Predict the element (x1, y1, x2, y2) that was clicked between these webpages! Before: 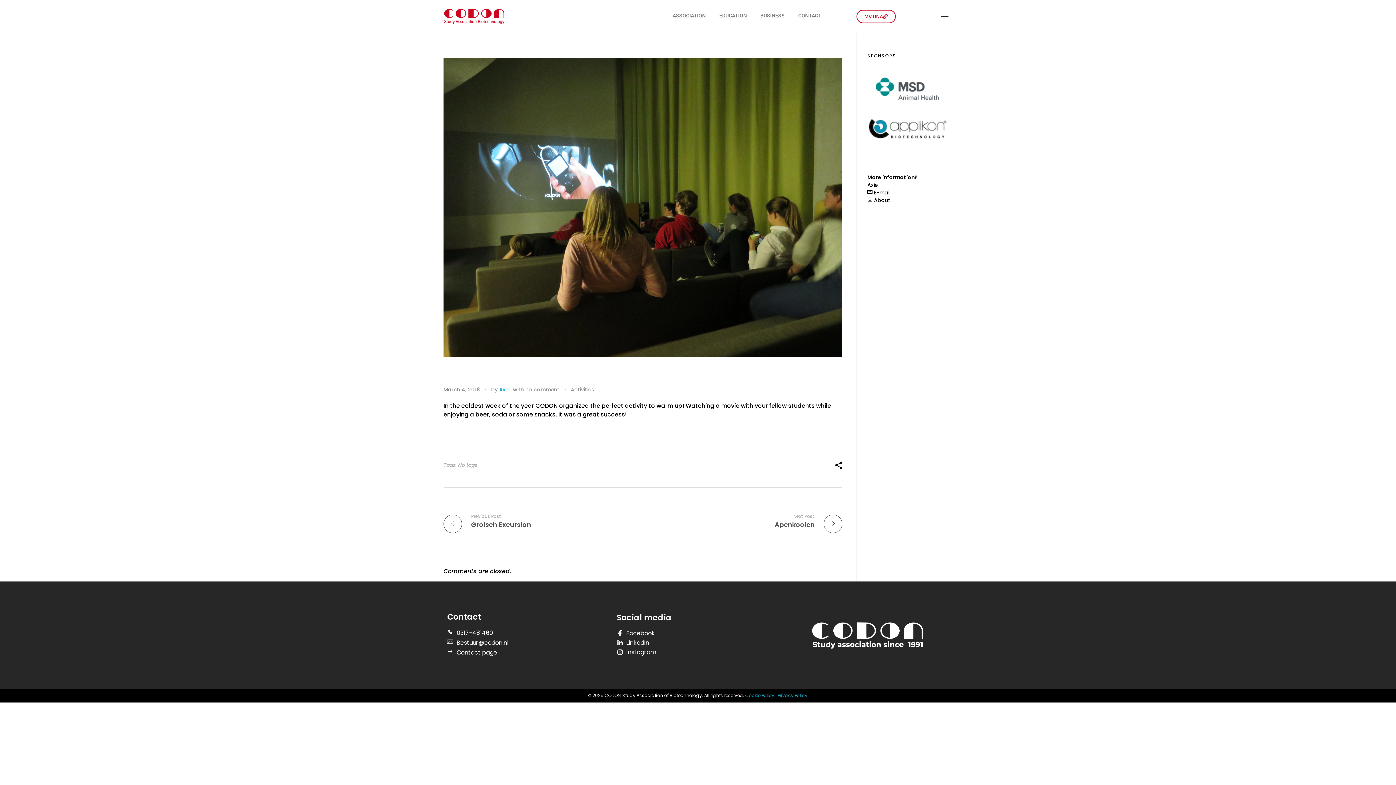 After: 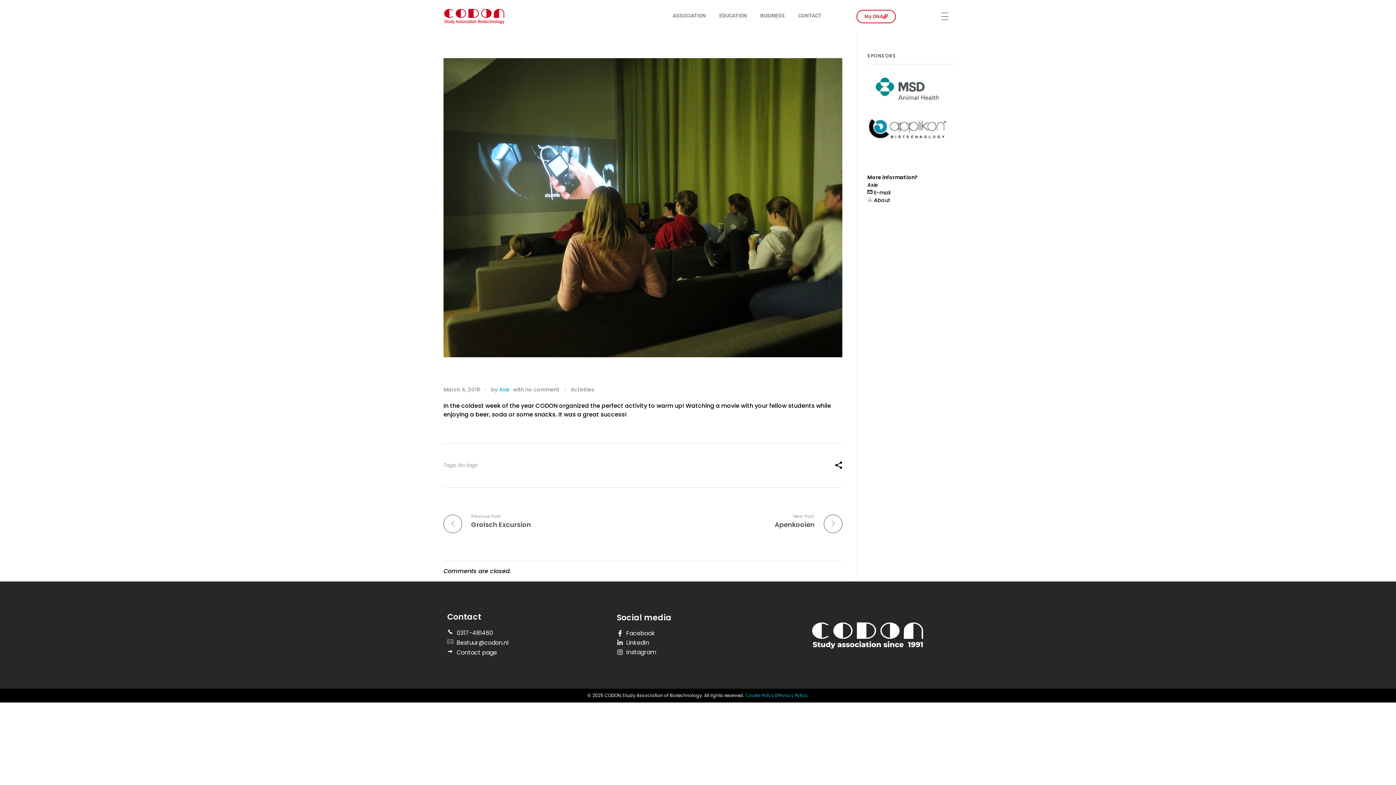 Action: bbox: (443, 58, 842, 357)